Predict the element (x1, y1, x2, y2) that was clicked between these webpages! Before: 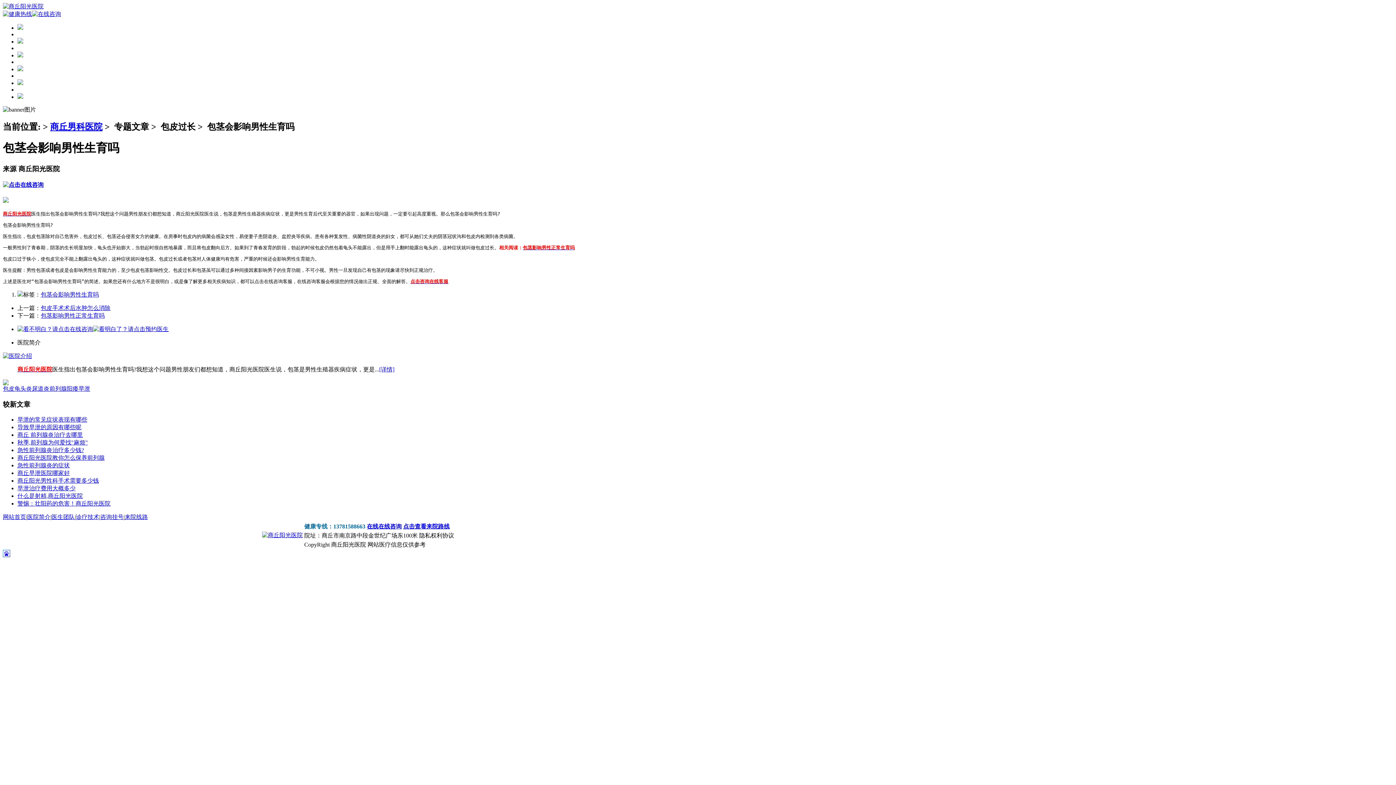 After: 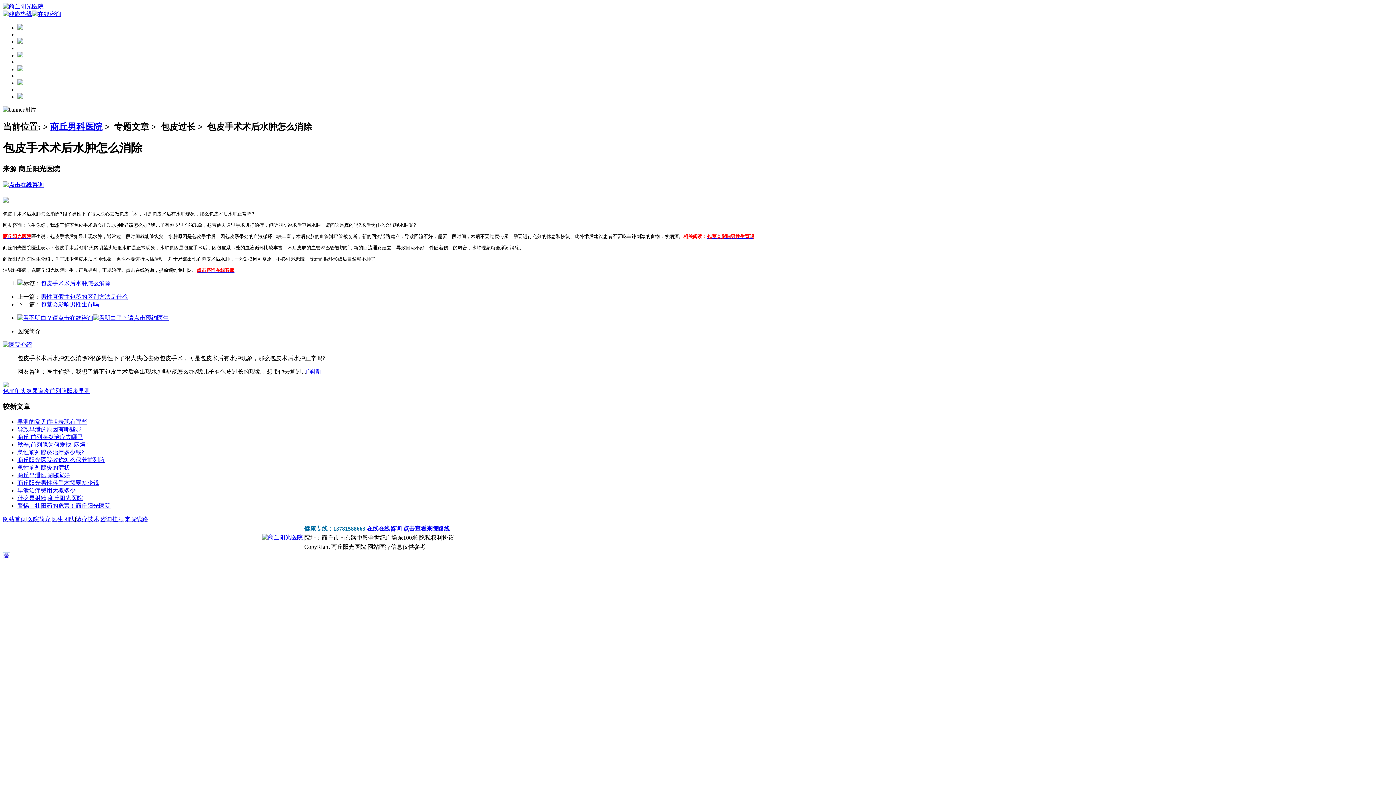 Action: bbox: (40, 305, 110, 311) label: 包皮手术术后水肿怎么消除